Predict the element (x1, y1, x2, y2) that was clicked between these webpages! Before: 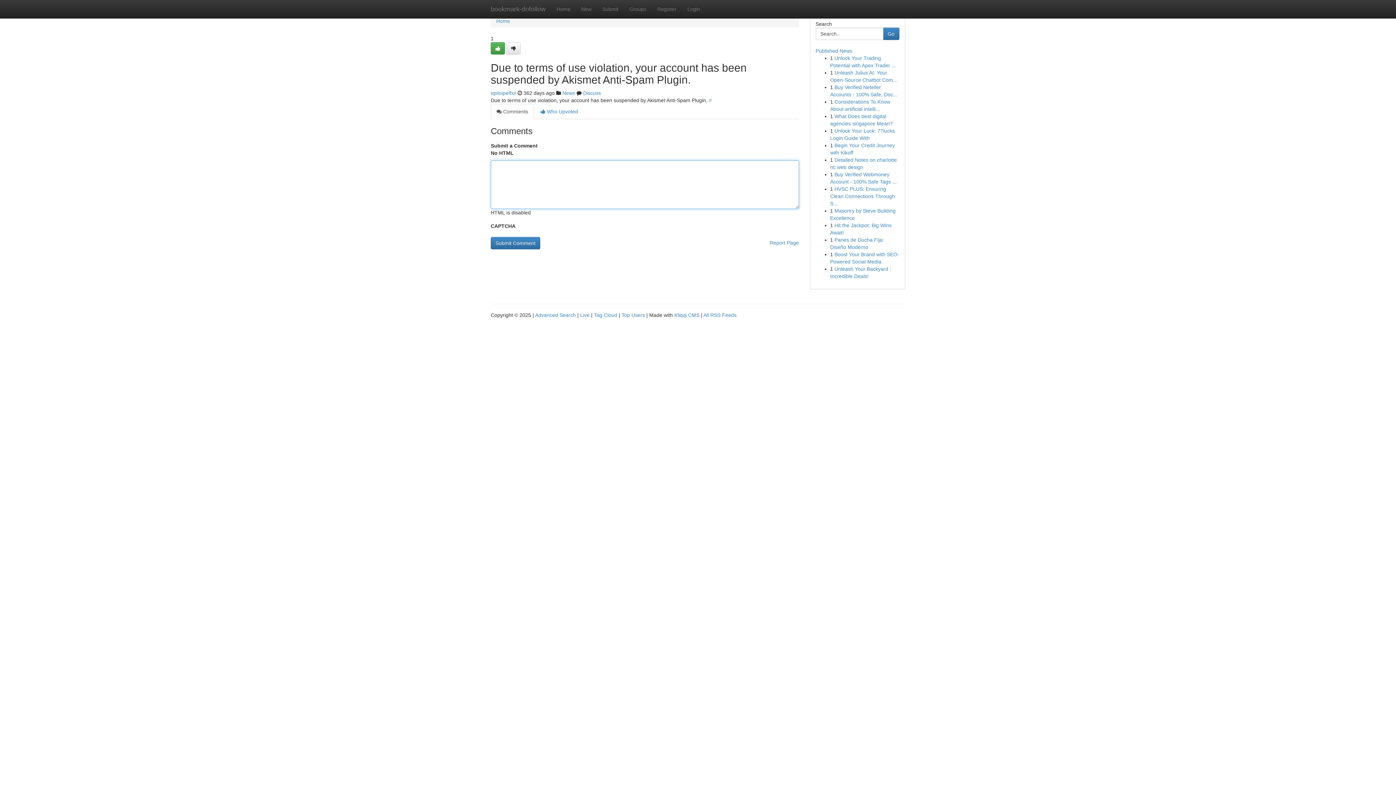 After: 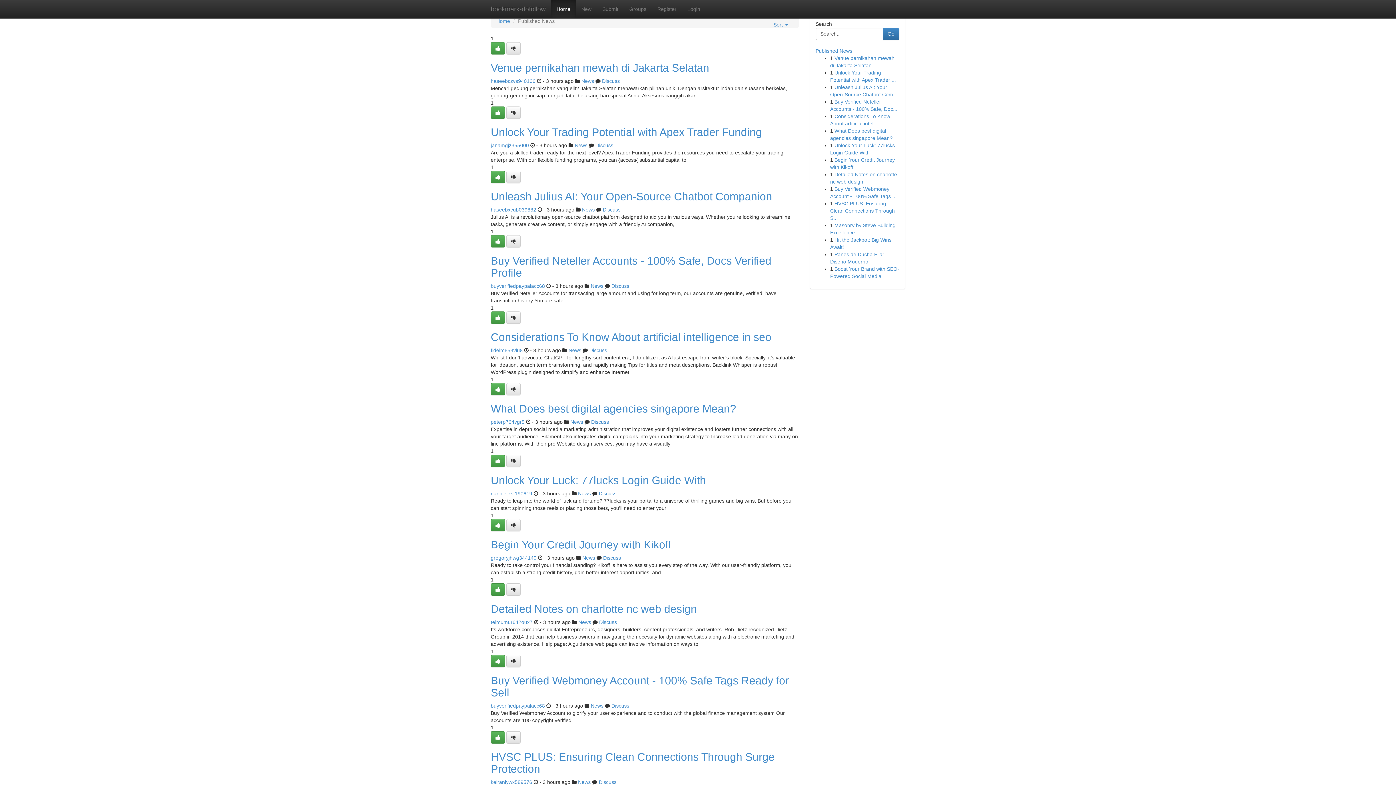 Action: label: Home bbox: (496, 18, 510, 24)